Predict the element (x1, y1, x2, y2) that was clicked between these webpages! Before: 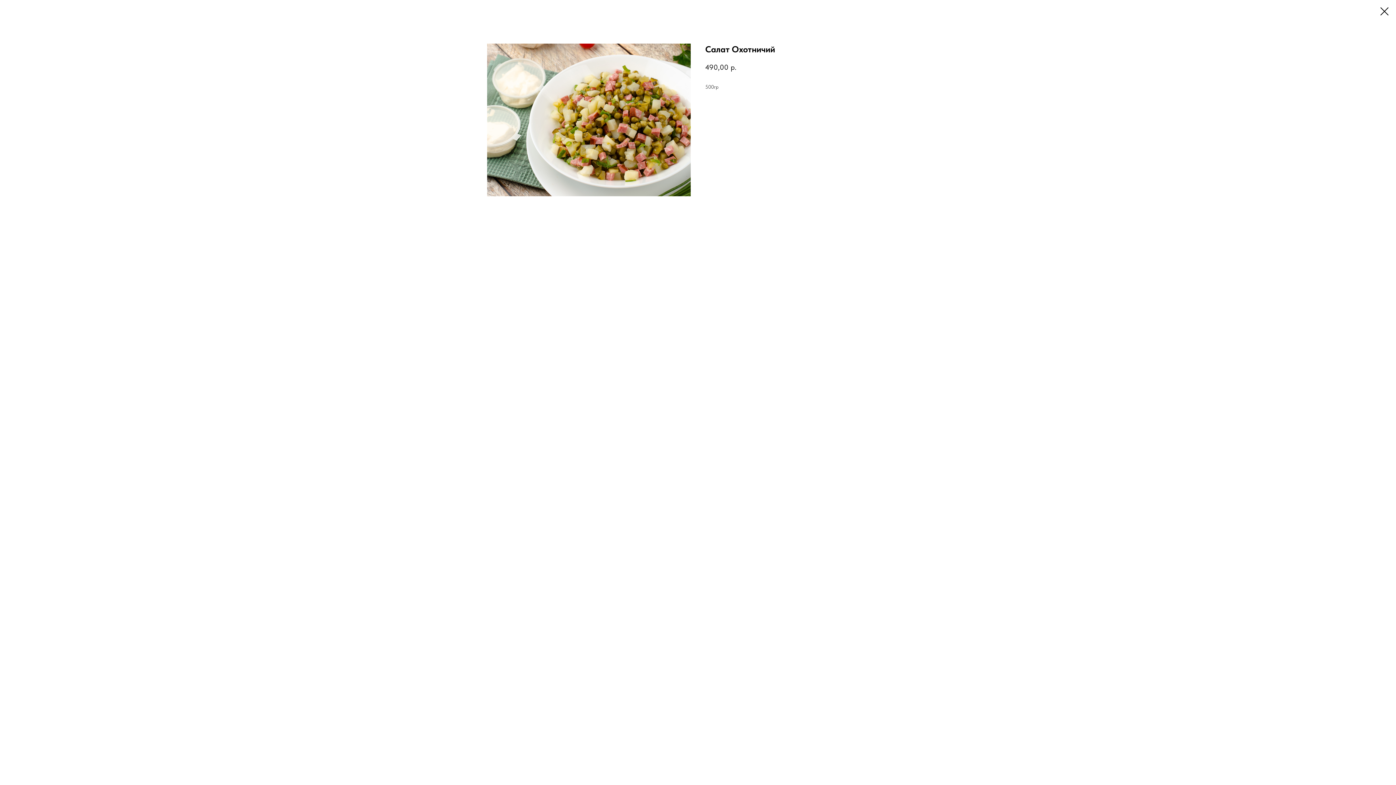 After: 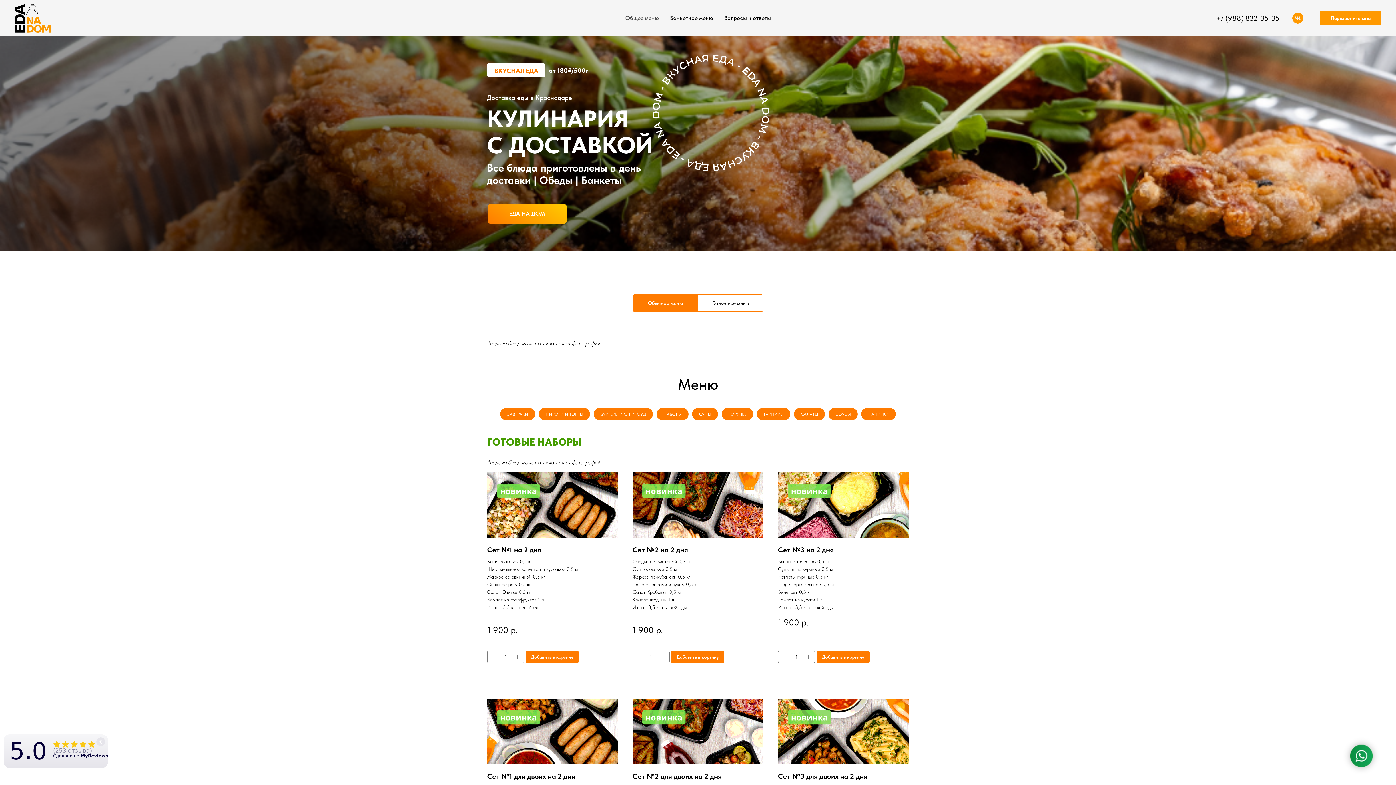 Action: bbox: (1380, 7, 1389, 15)